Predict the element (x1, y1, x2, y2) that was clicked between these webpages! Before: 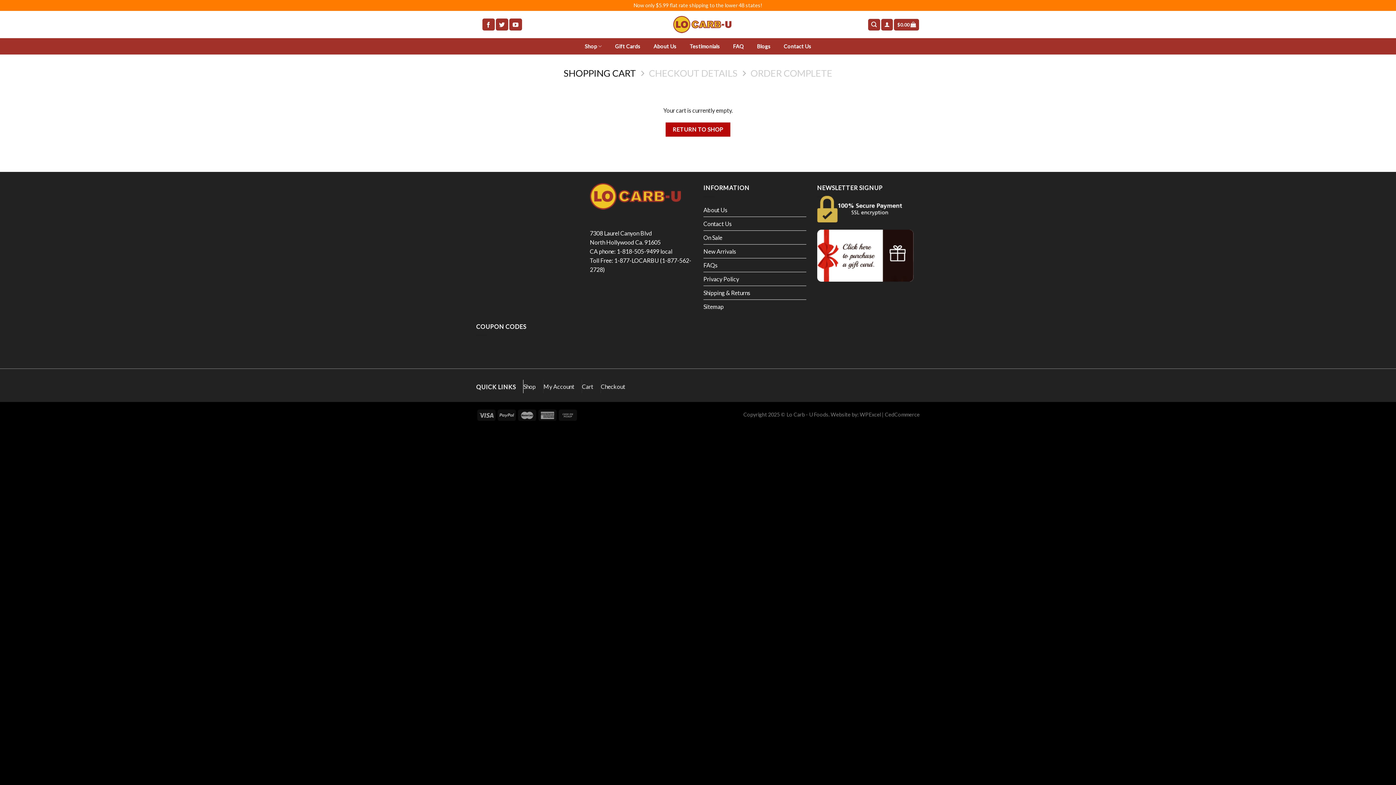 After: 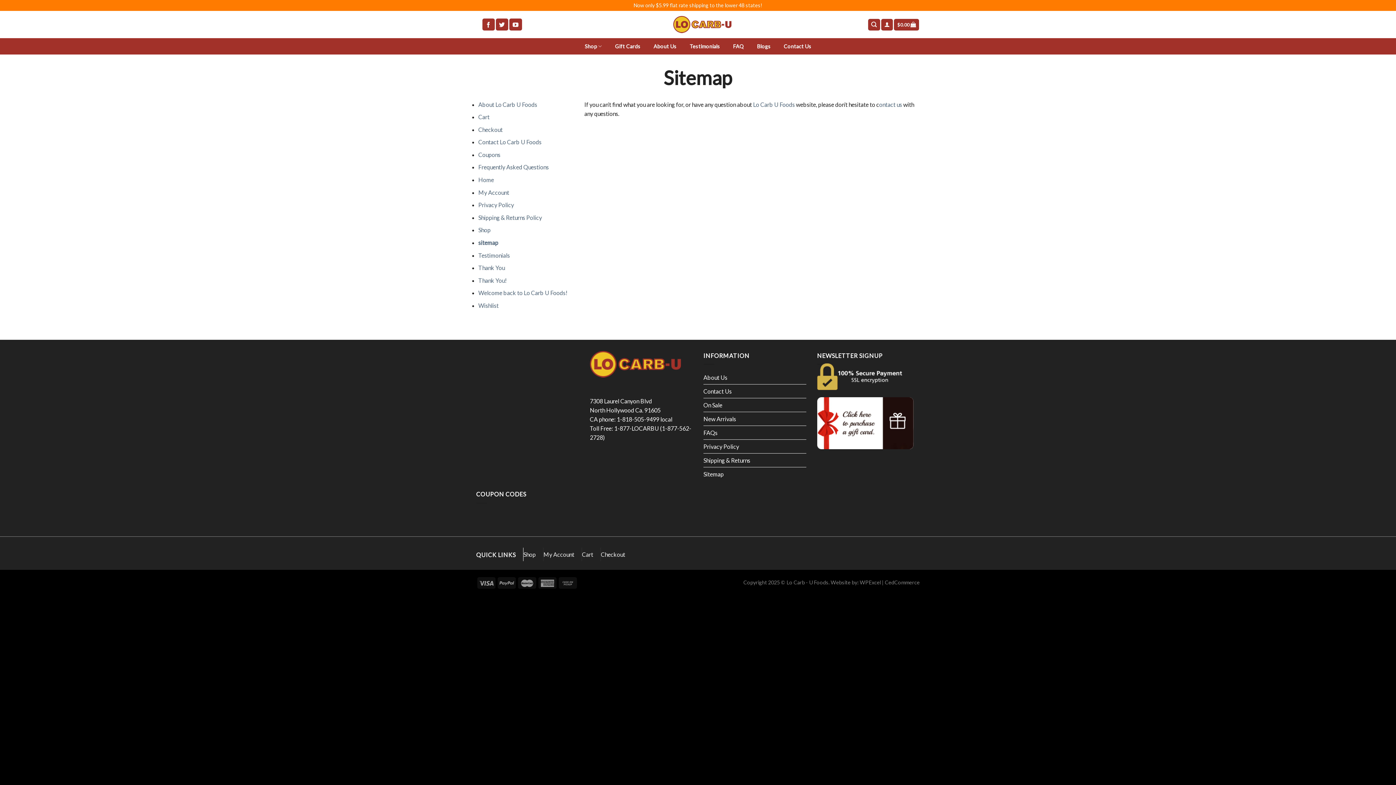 Action: bbox: (703, 299, 724, 313) label: Sitemap